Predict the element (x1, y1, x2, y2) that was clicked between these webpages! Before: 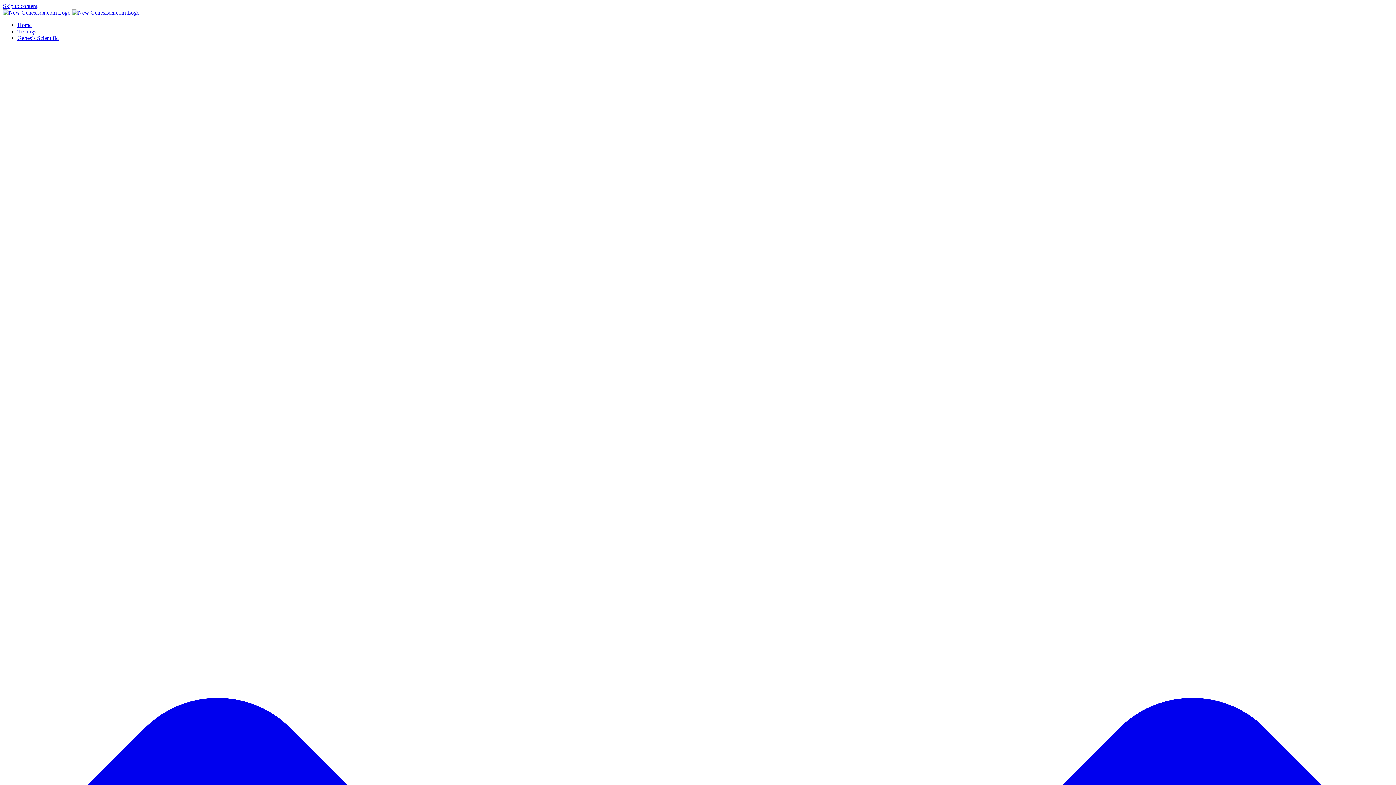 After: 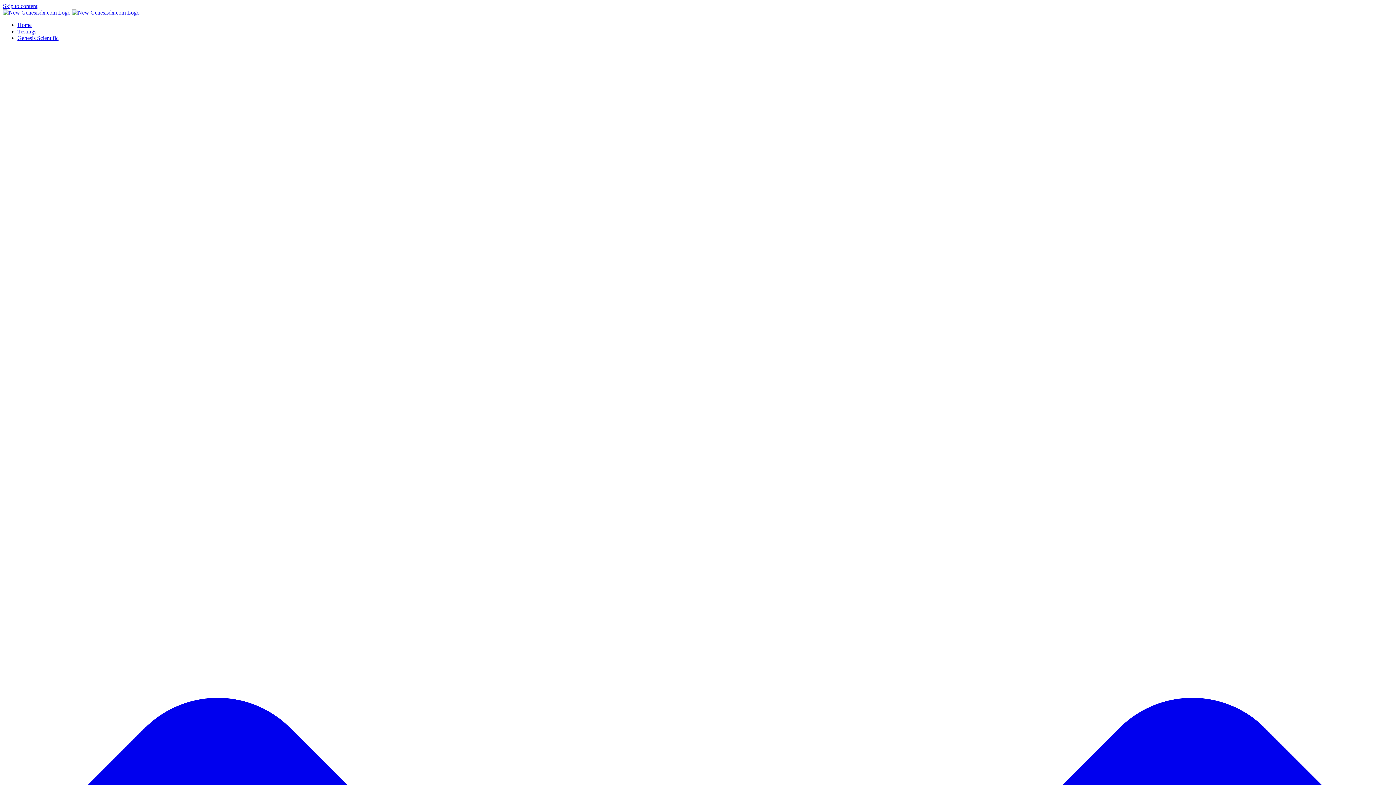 Action: label: Home bbox: (17, 21, 31, 28)